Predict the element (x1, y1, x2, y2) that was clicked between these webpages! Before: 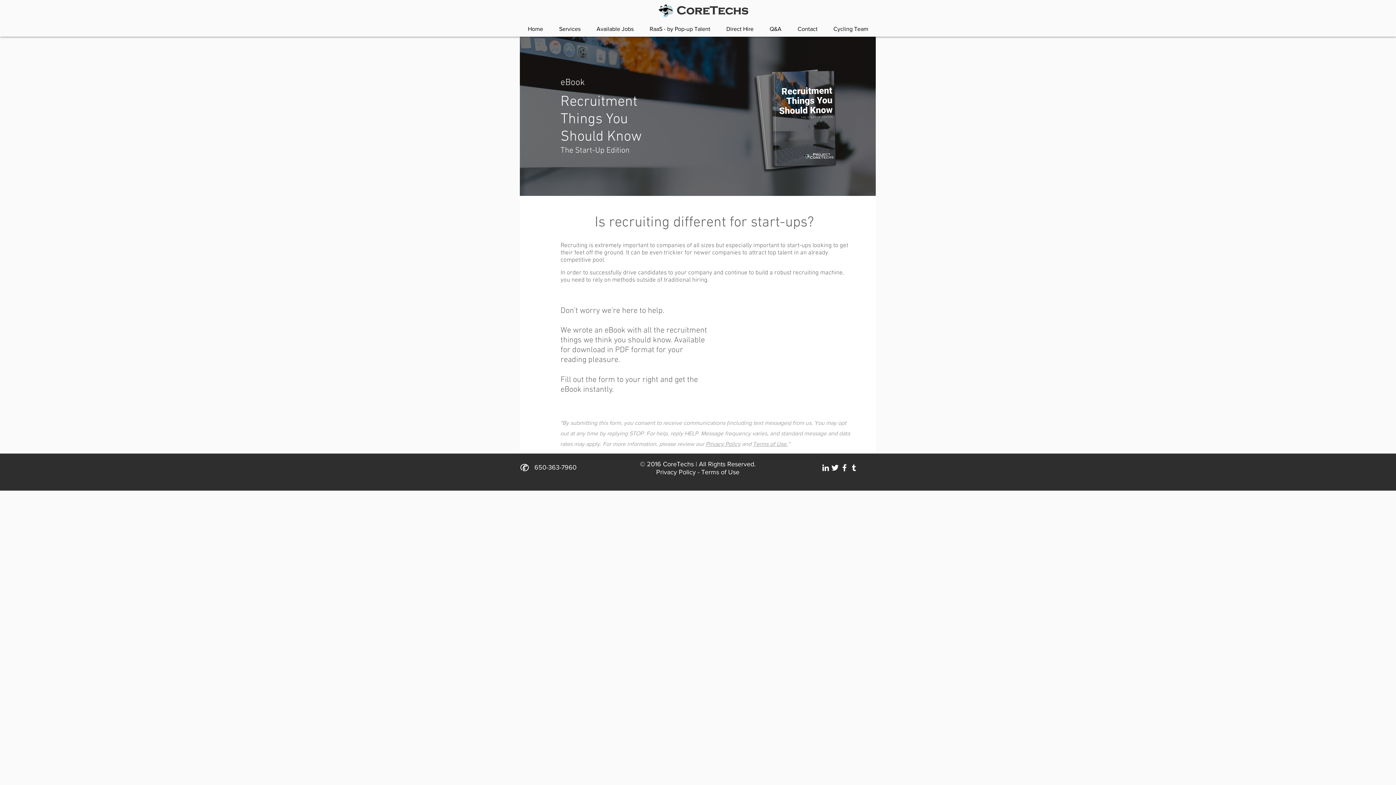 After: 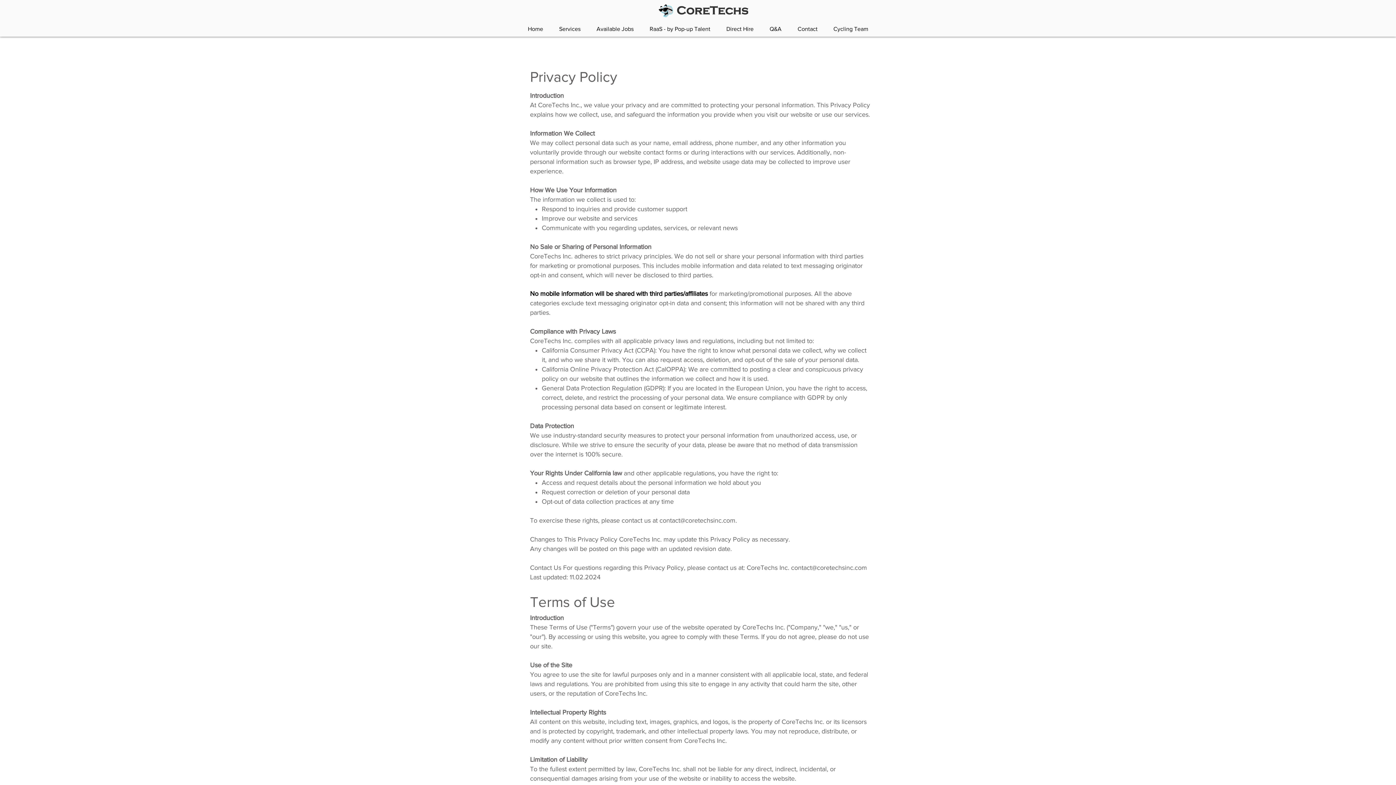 Action: label: Privacy Policy  bbox: (656, 468, 697, 476)